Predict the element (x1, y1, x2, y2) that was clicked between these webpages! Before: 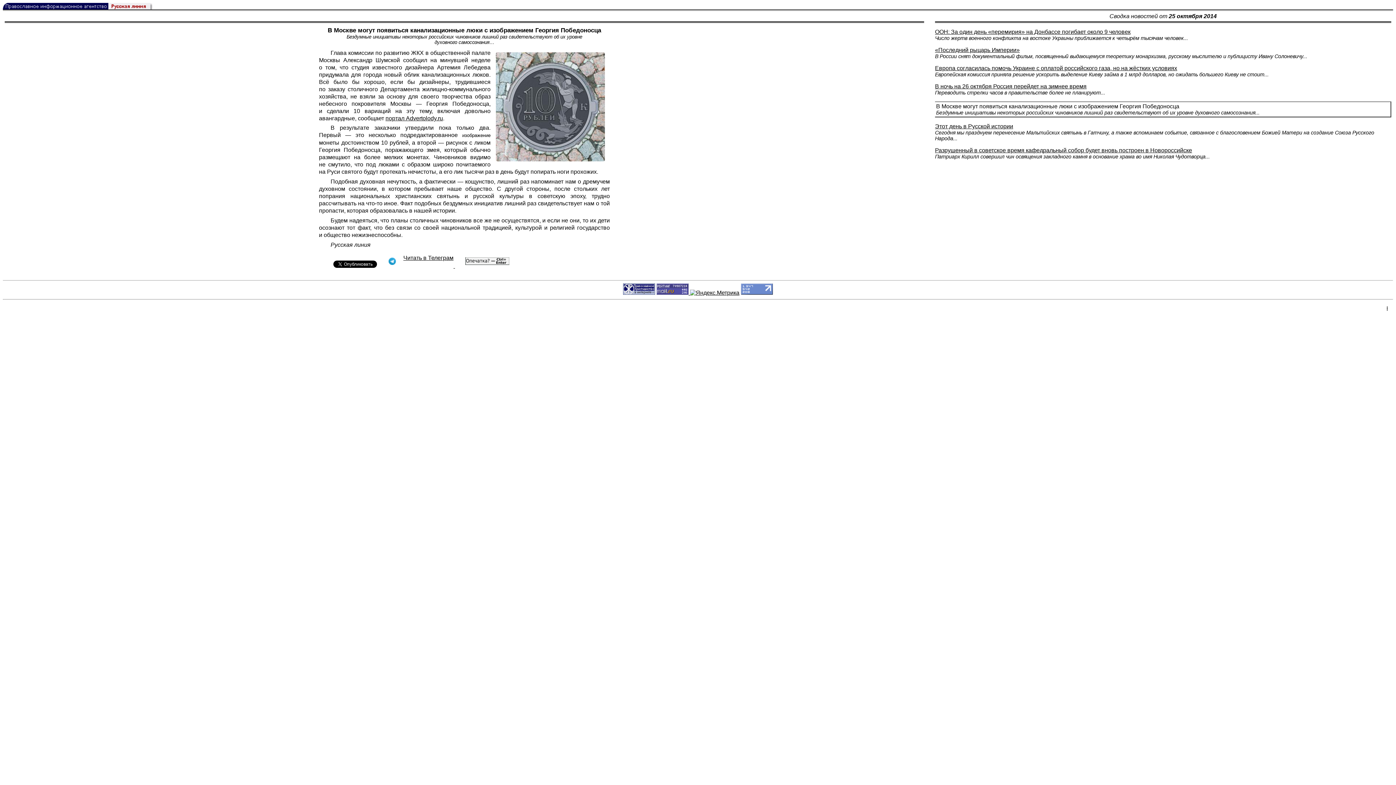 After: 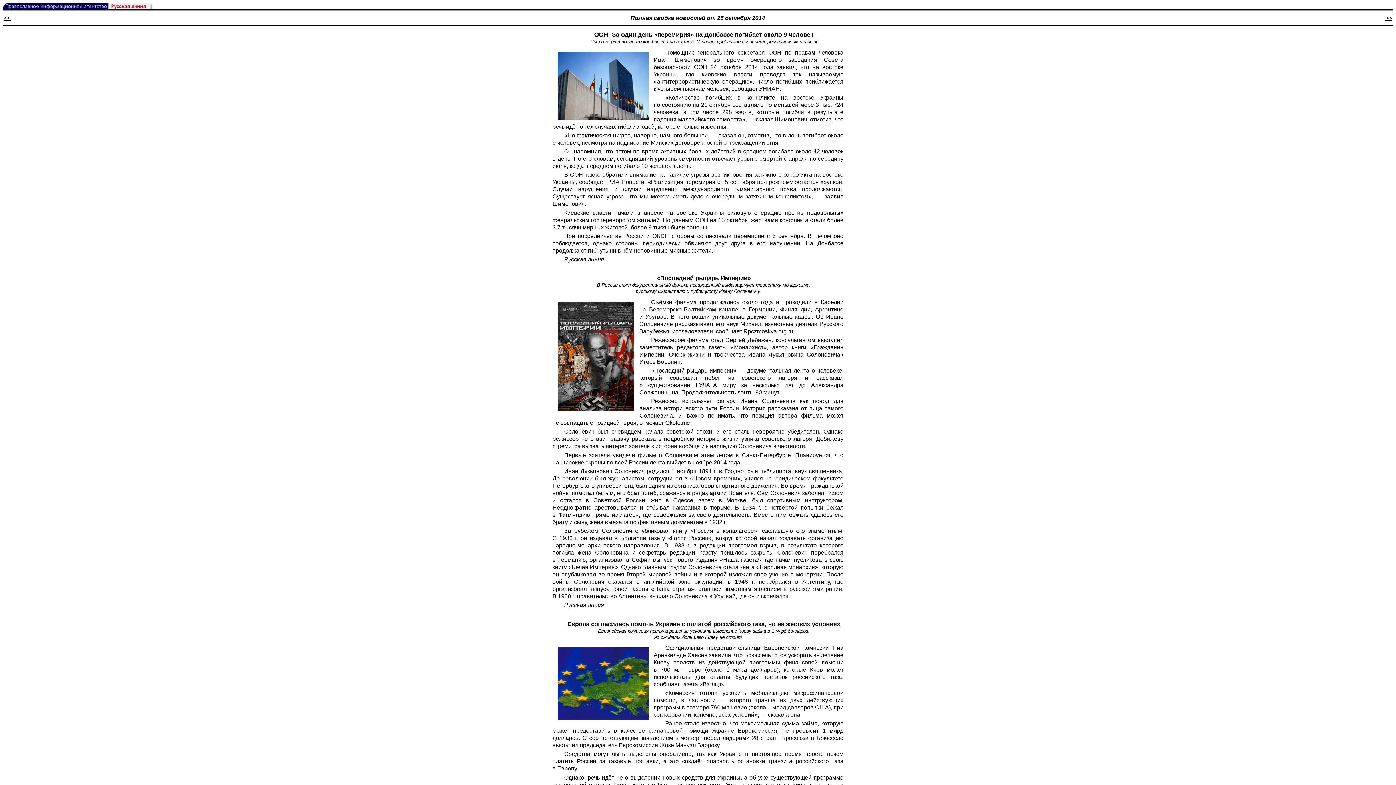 Action: bbox: (1109, 13, 1217, 19) label: Сводка новостей от 25 октября 2014